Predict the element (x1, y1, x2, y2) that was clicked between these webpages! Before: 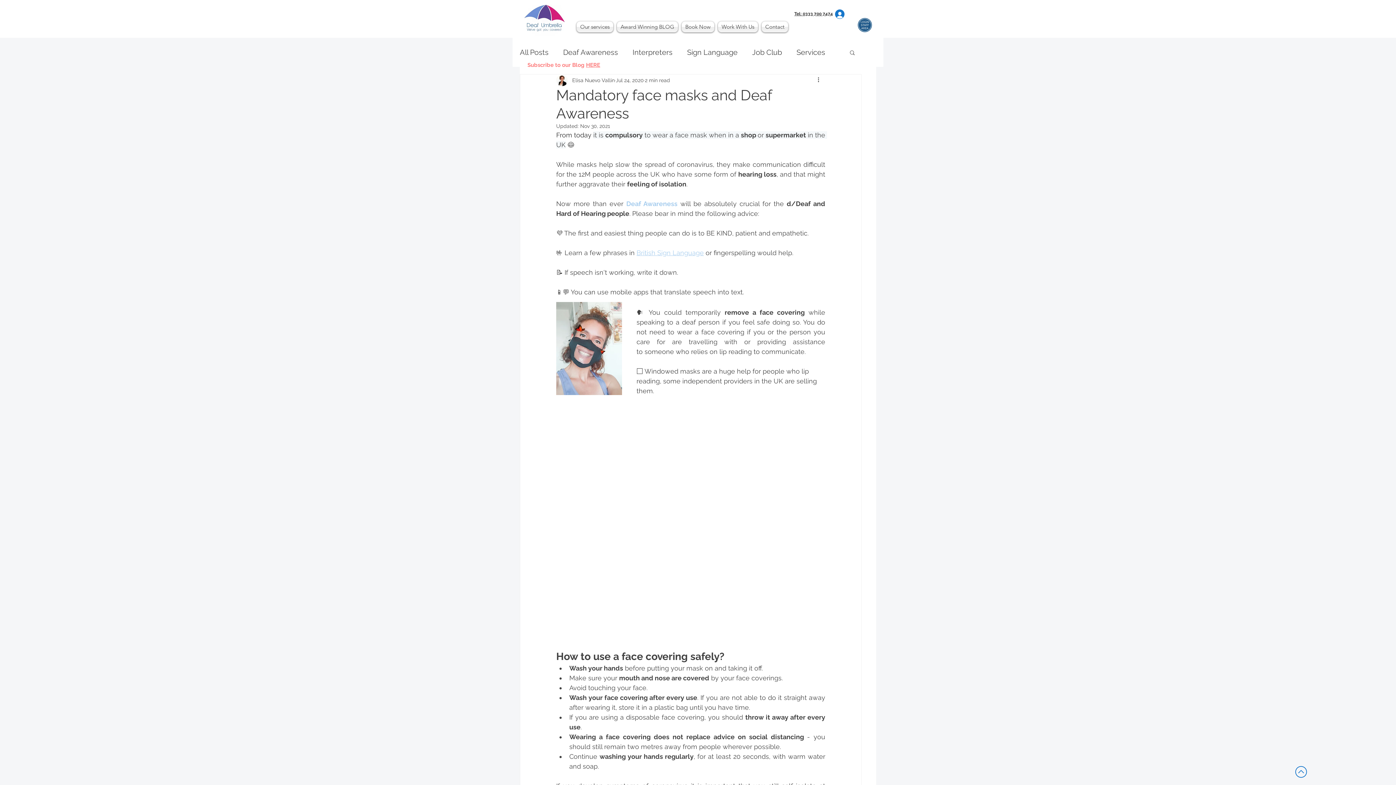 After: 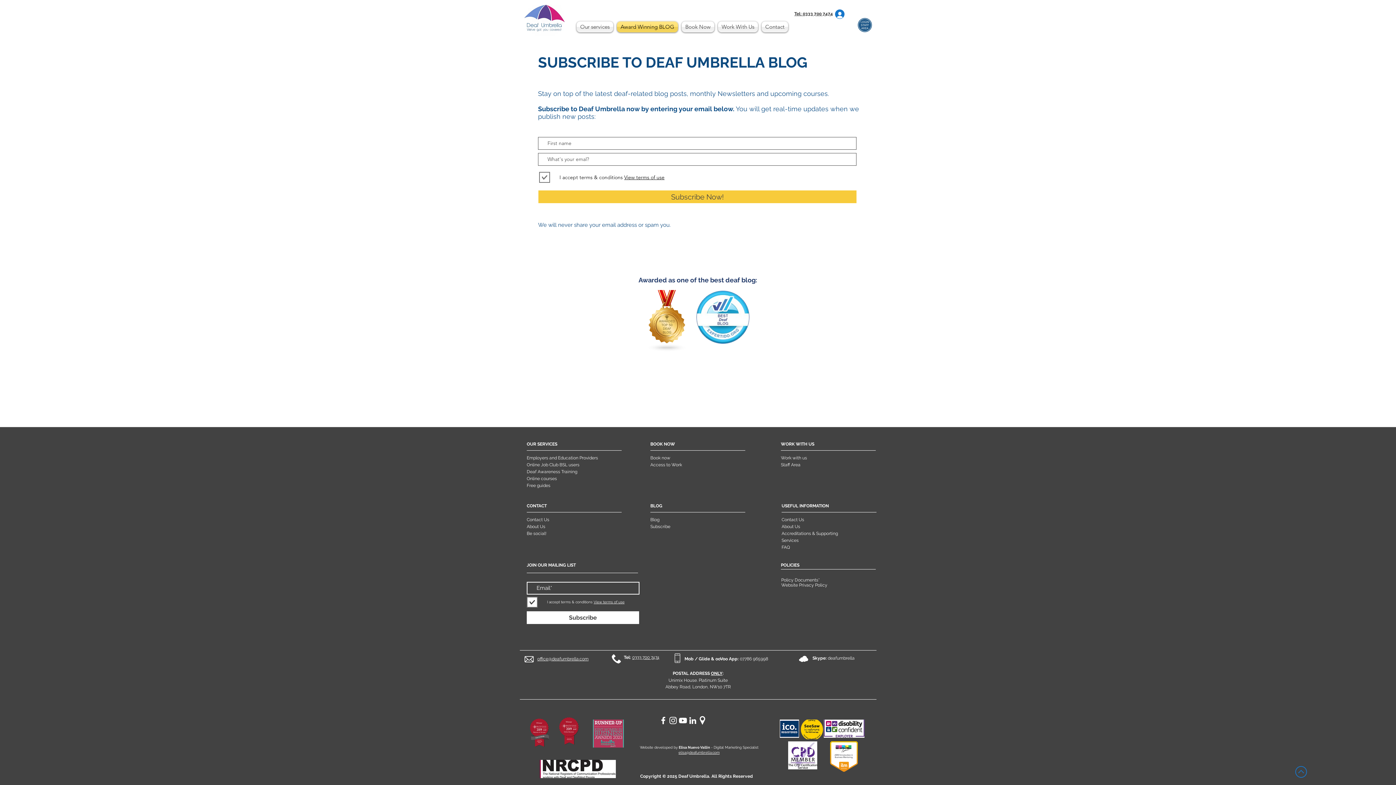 Action: bbox: (527, 61, 600, 68) label: Subscribe to our Blog HERE